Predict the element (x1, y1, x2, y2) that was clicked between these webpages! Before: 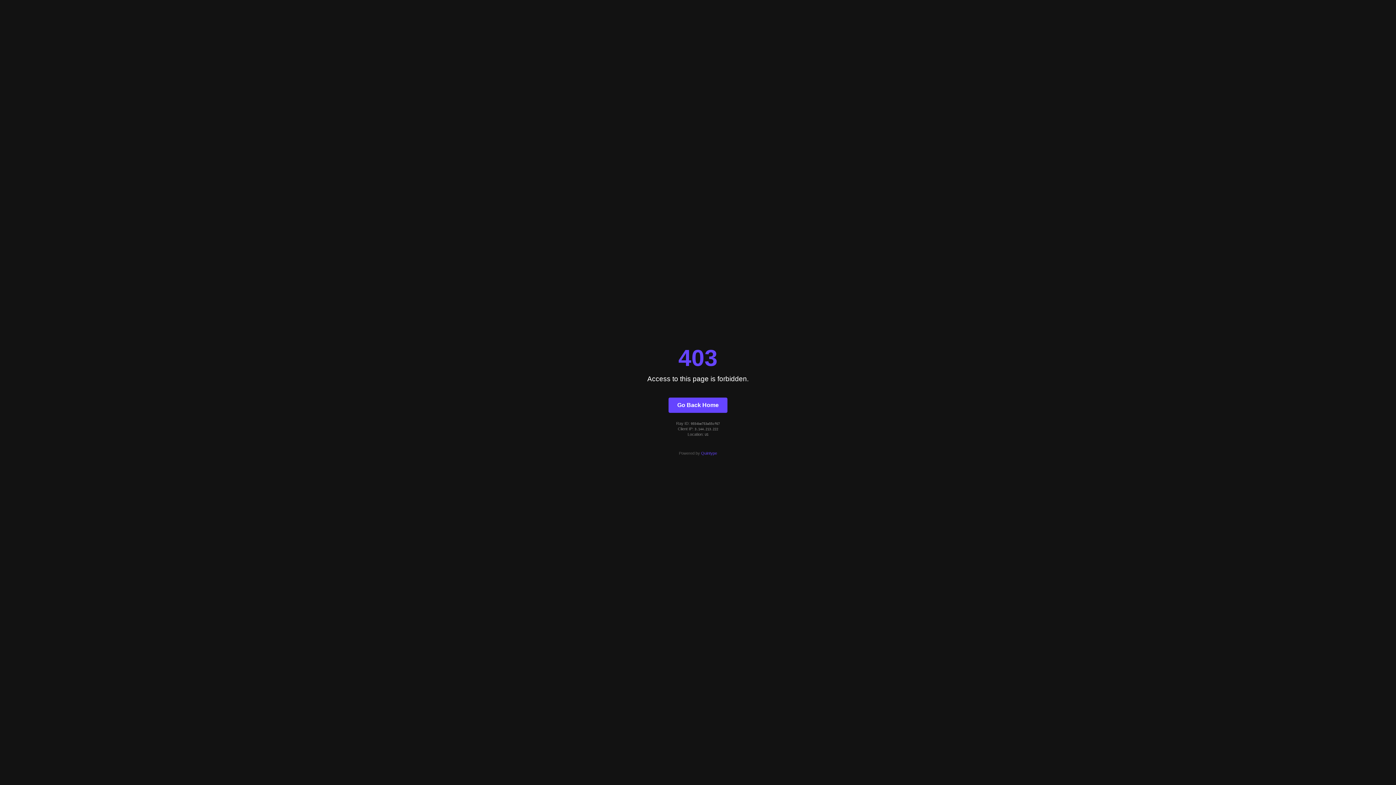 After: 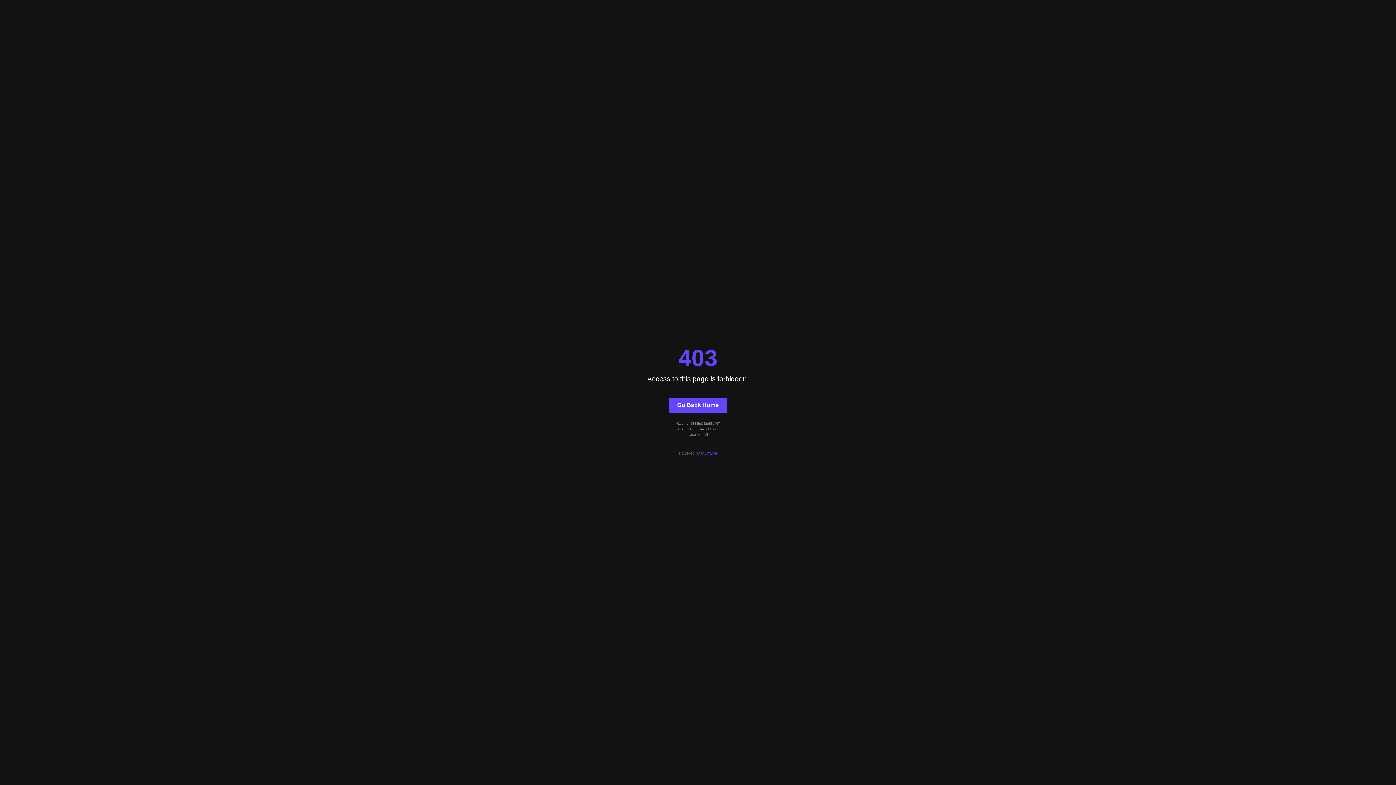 Action: label: Quintype bbox: (701, 451, 717, 455)